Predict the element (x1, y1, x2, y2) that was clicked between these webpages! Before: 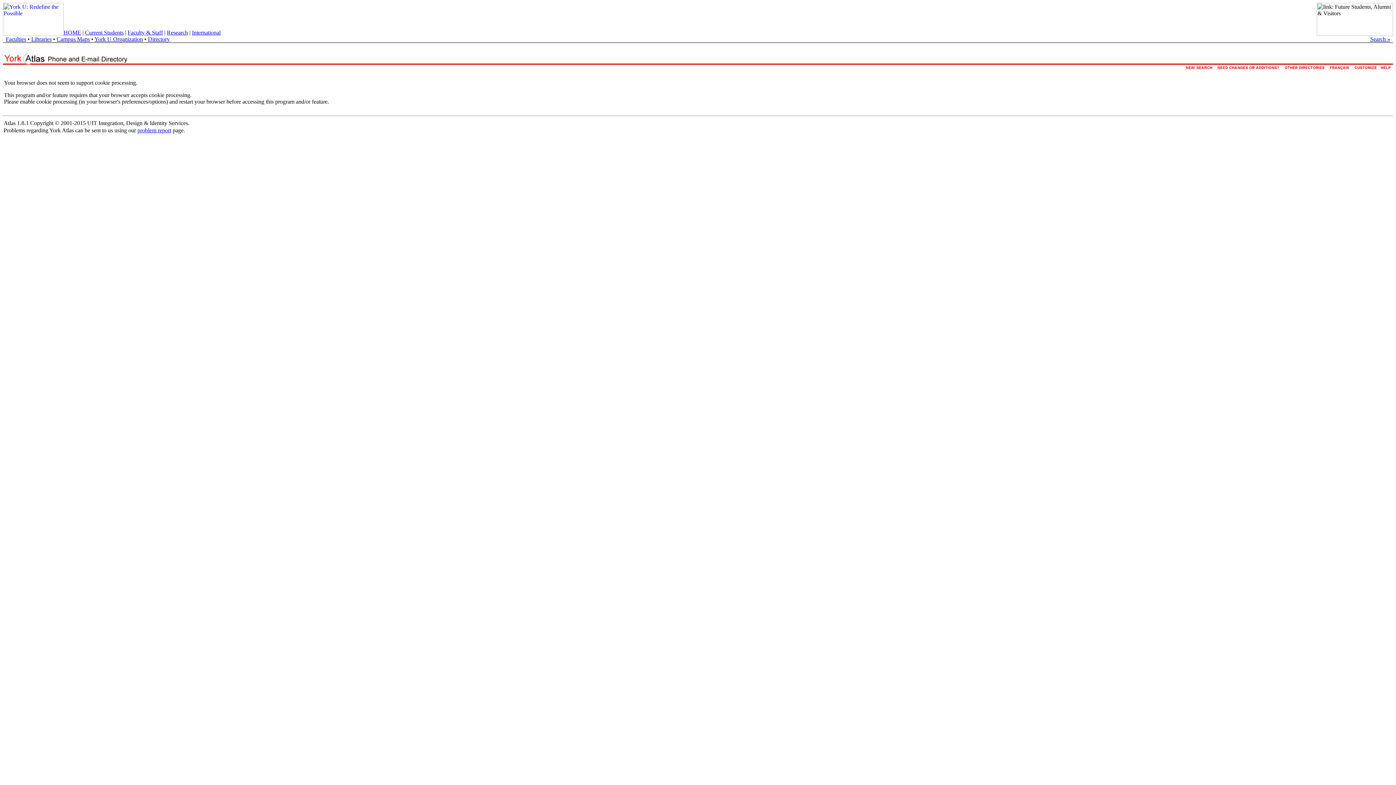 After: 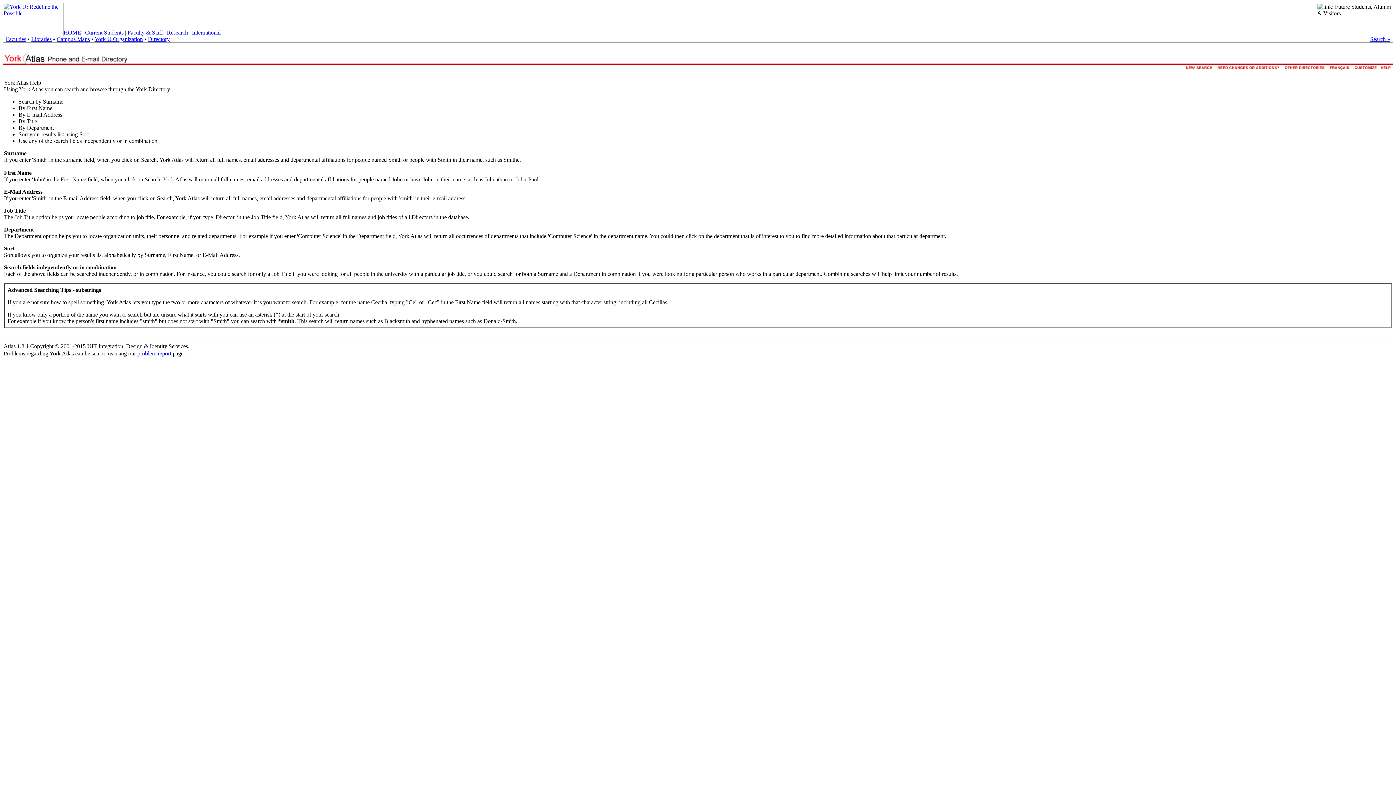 Action: bbox: (1378, 66, 1393, 73)